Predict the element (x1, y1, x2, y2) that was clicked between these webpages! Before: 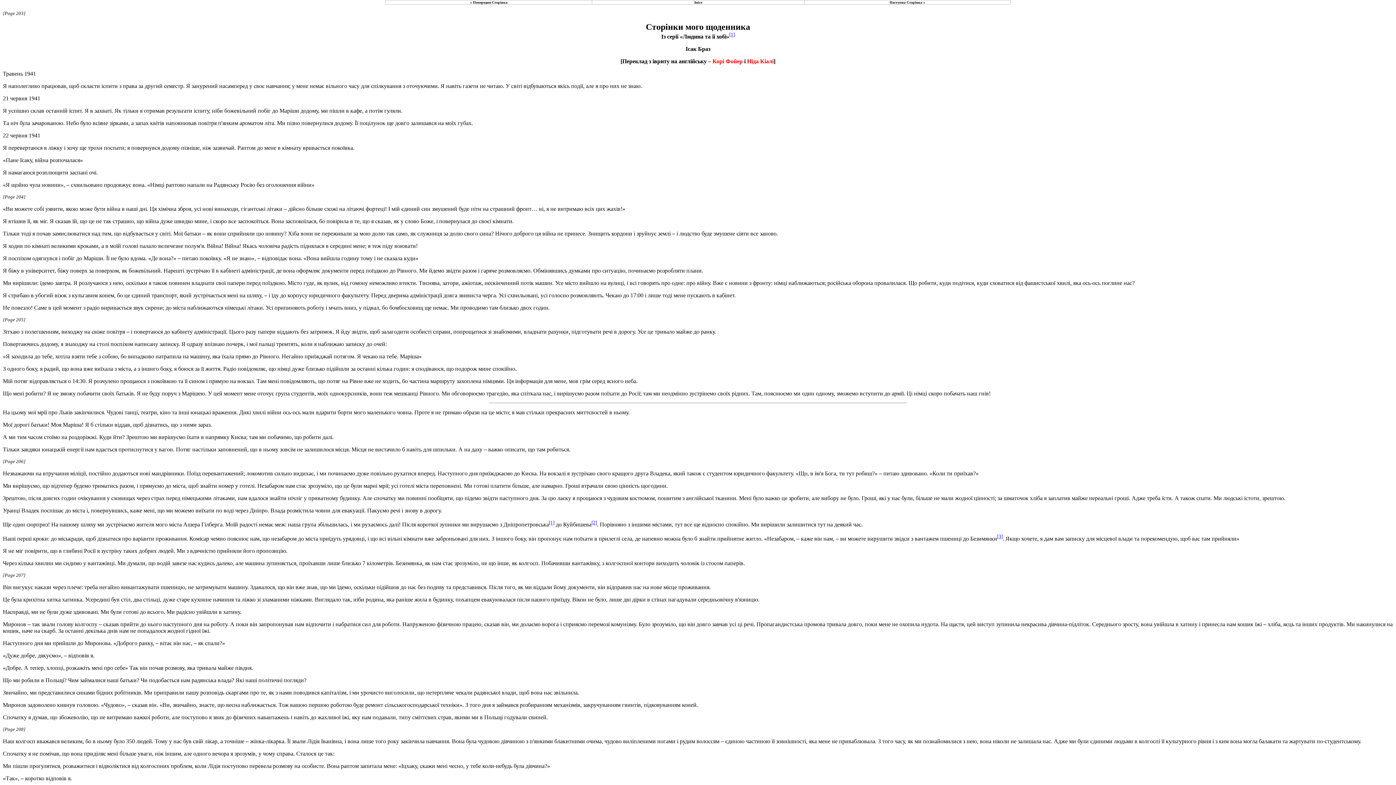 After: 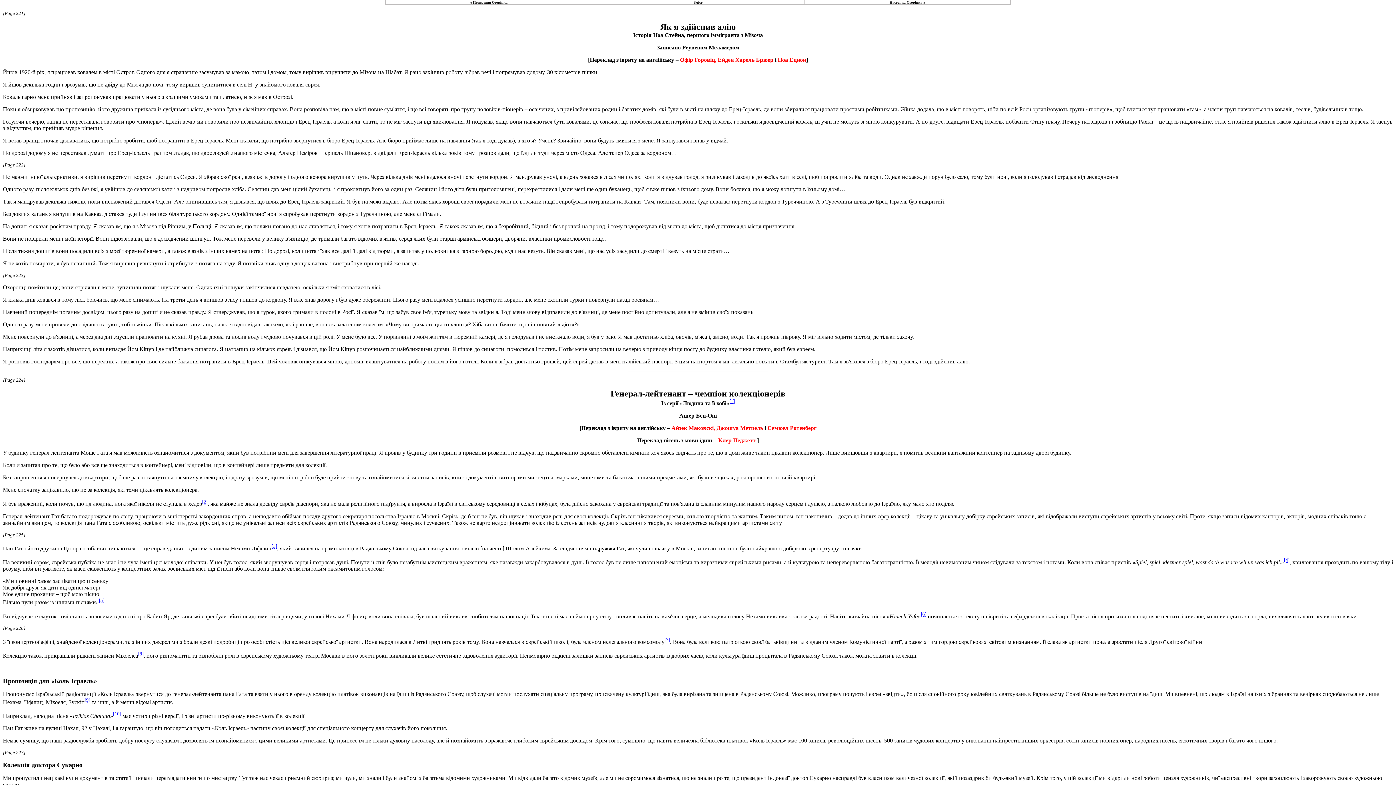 Action: bbox: (889, 0, 925, 4) label: Наступна Сторінка »